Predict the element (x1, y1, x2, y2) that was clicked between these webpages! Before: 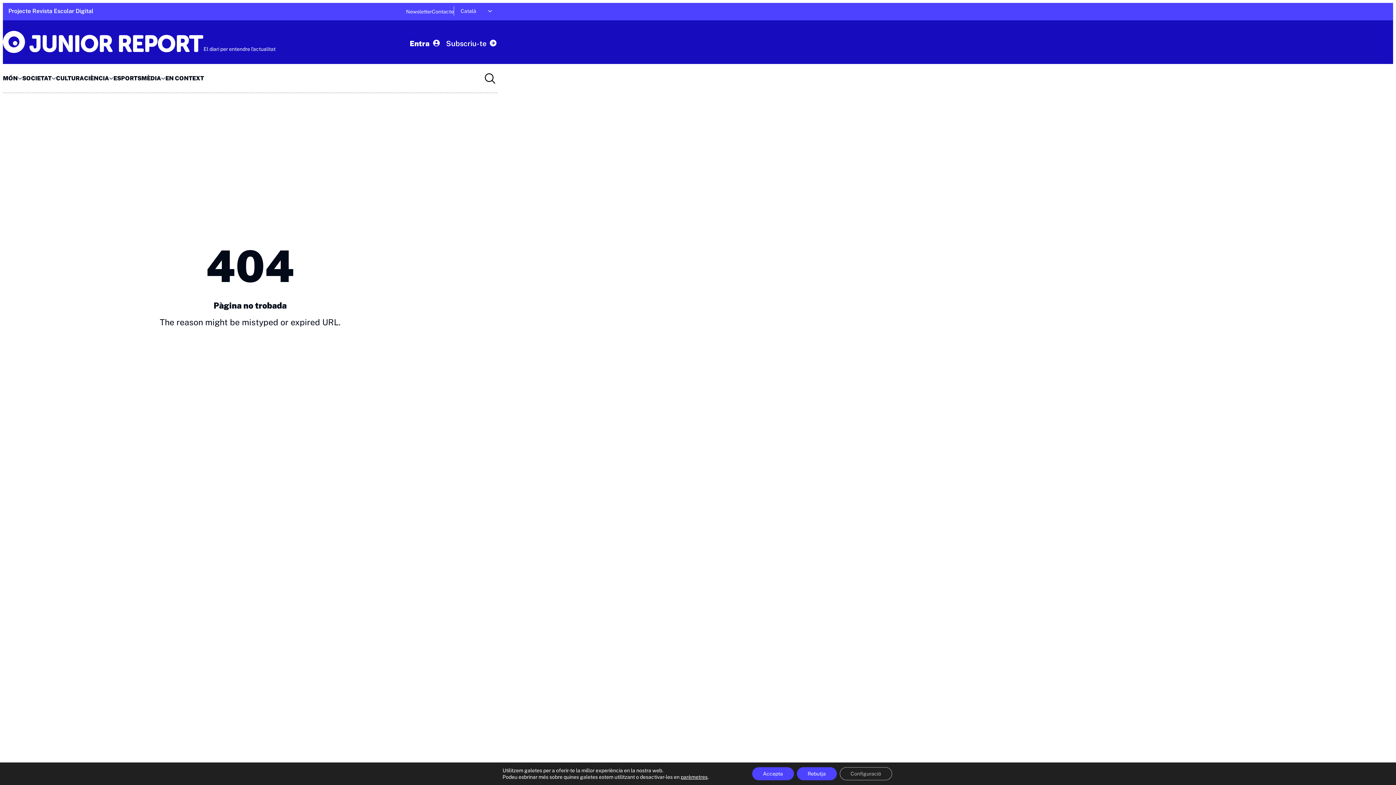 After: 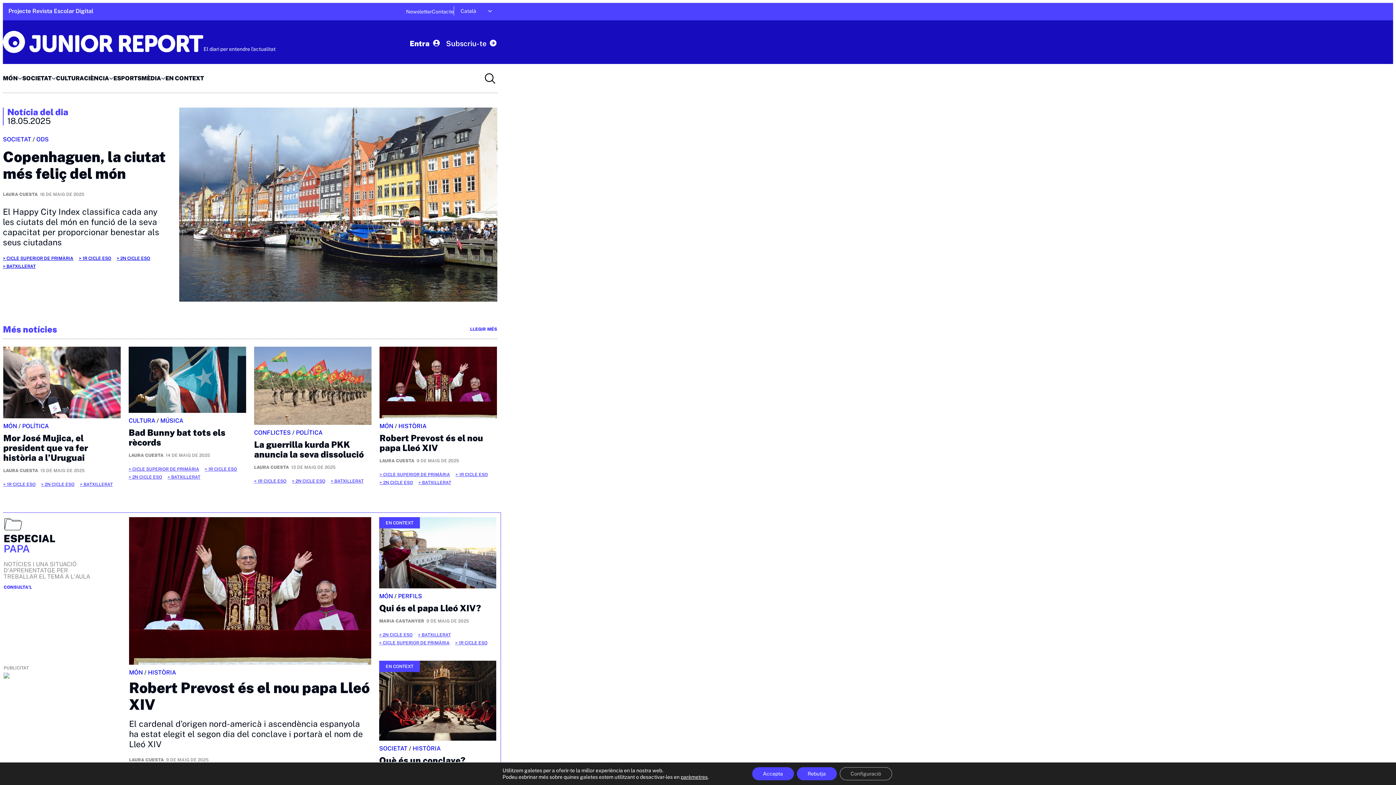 Action: bbox: (2, 30, 203, 53) label: Junior Report